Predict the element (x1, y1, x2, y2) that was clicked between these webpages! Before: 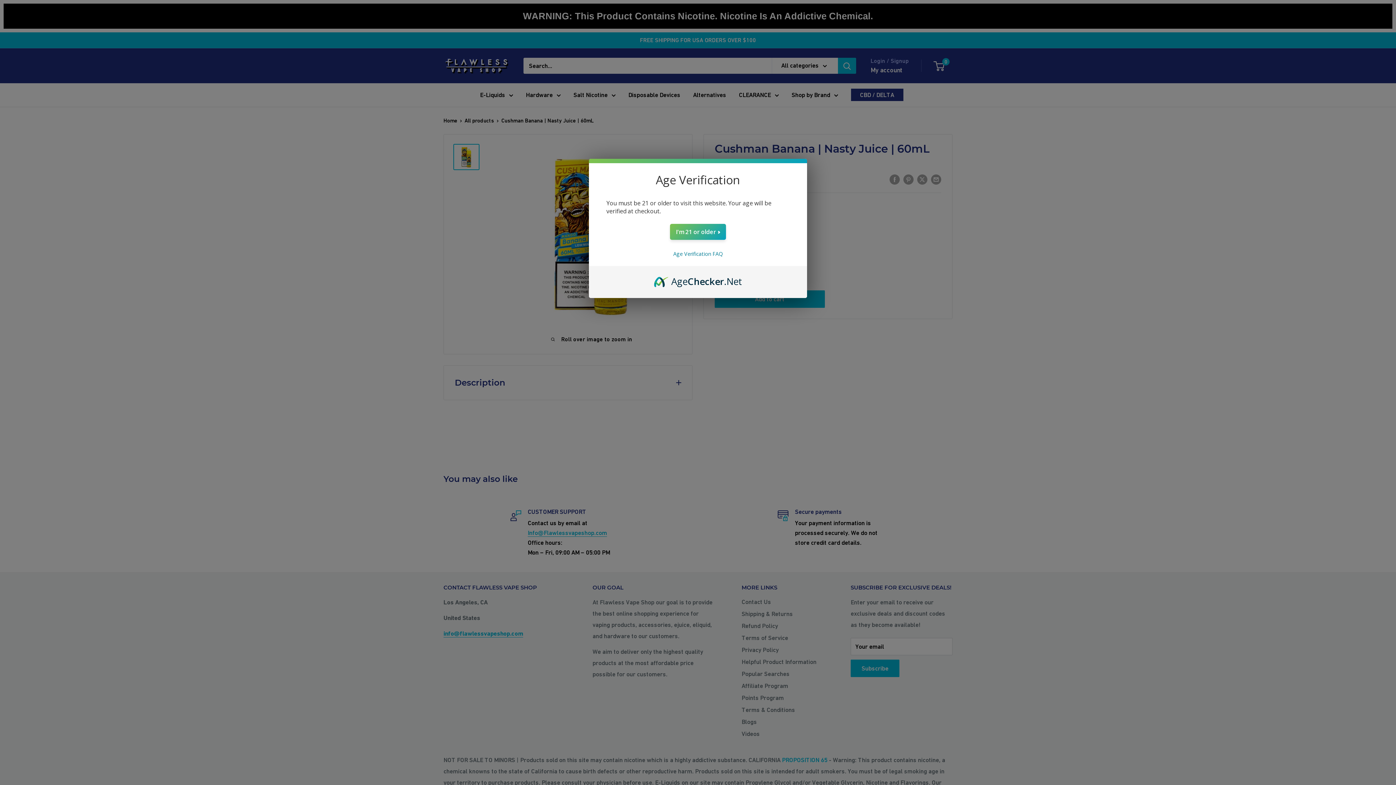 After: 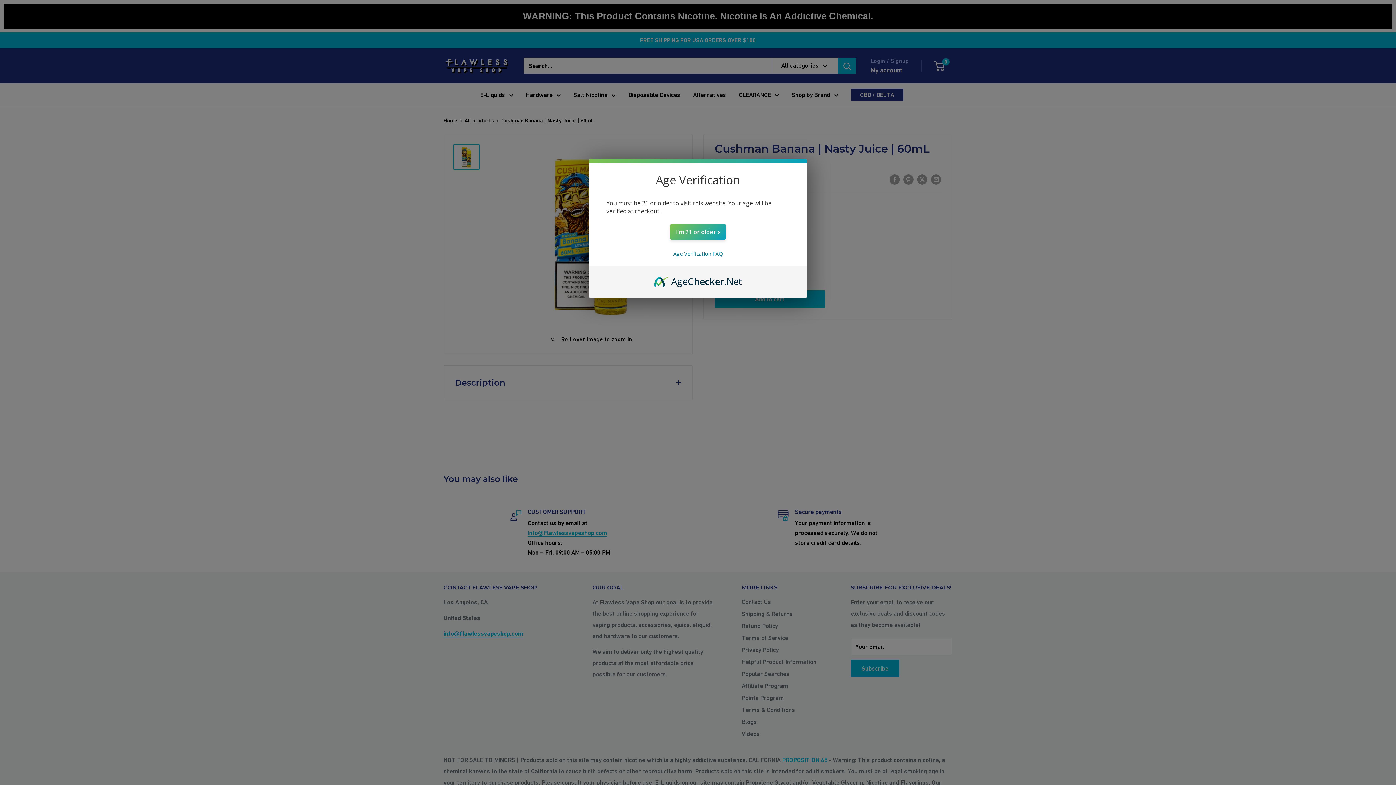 Action: bbox: (654, 274, 742, 282) label: AgeChecker.Net